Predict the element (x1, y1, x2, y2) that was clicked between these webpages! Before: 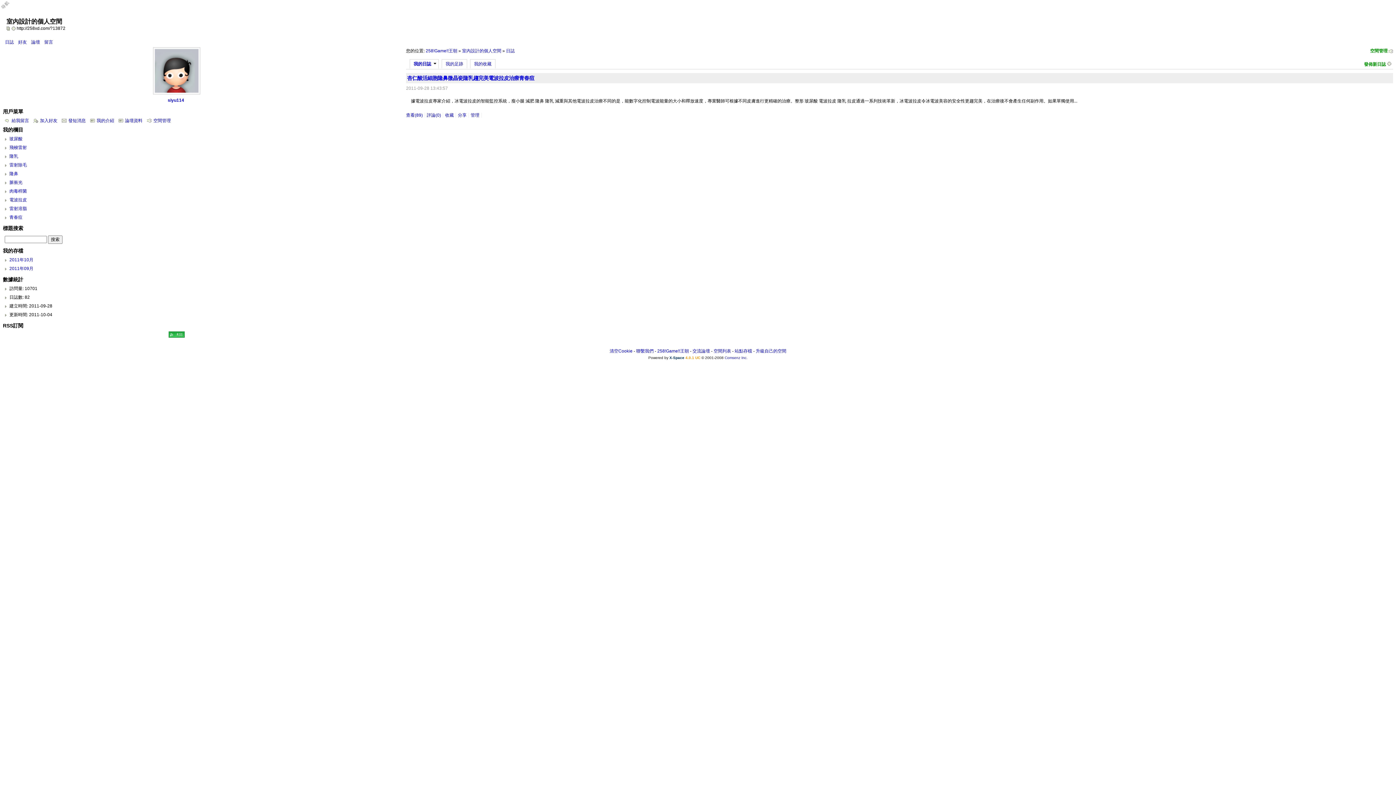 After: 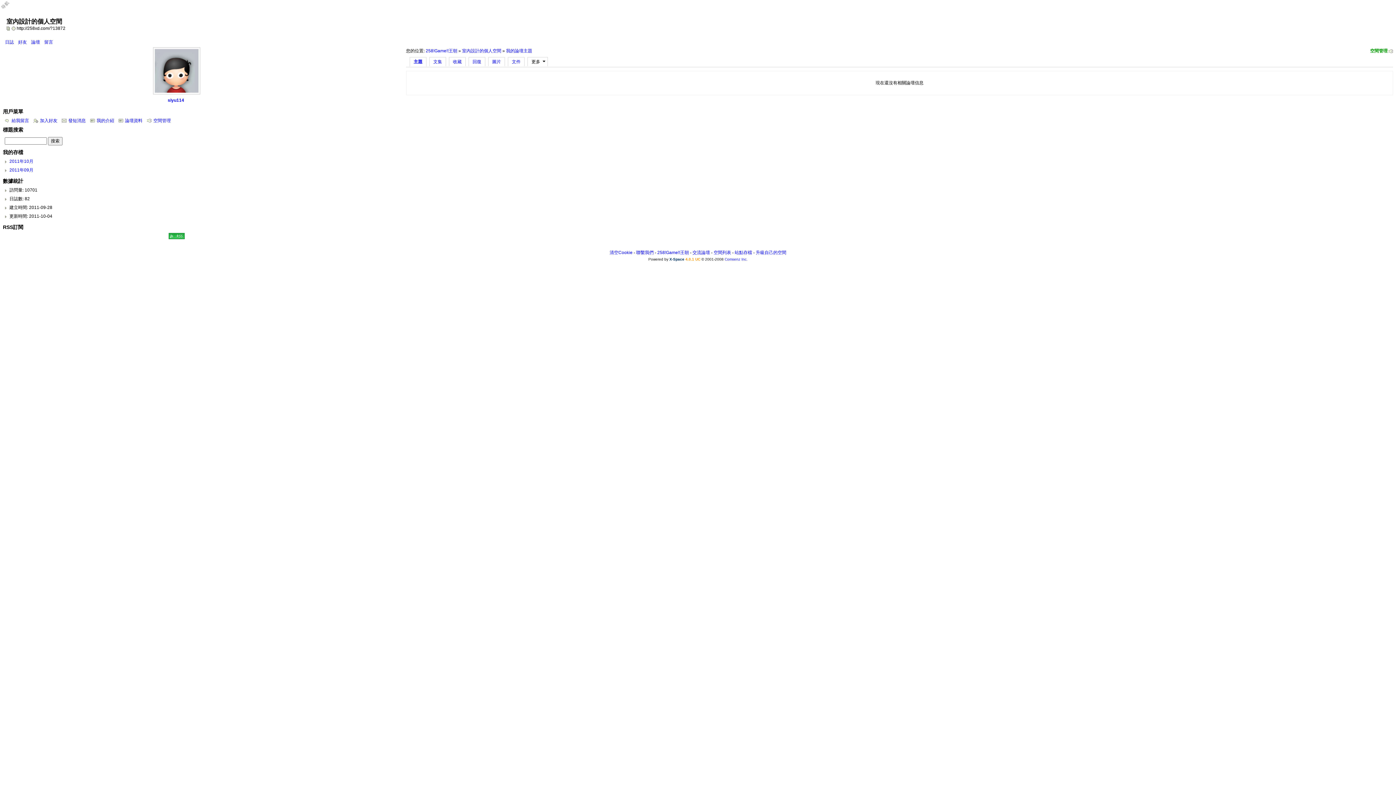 Action: label: 論壇 bbox: (31, 39, 40, 44)